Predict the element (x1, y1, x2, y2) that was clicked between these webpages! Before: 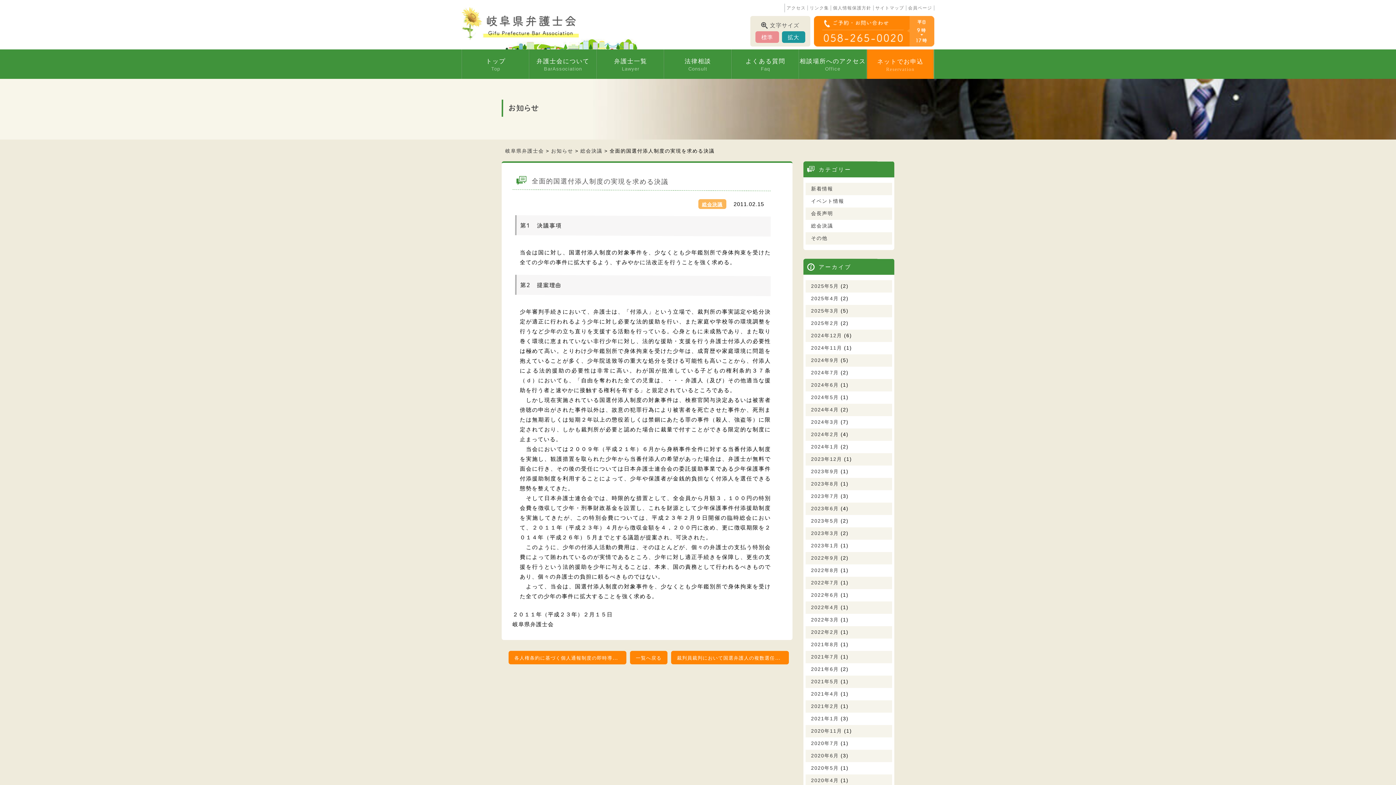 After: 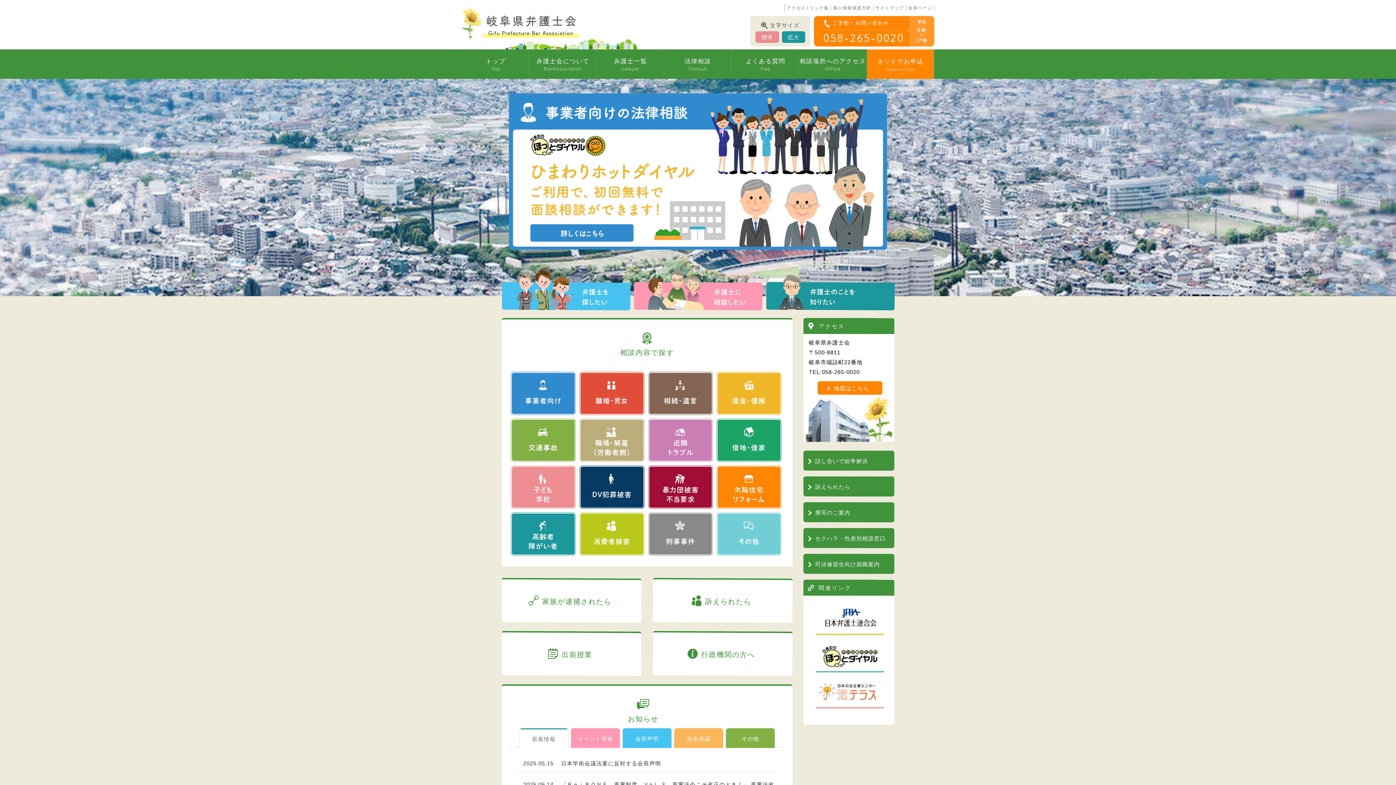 Action: bbox: (462, 49, 529, 78) label: トップ
Top